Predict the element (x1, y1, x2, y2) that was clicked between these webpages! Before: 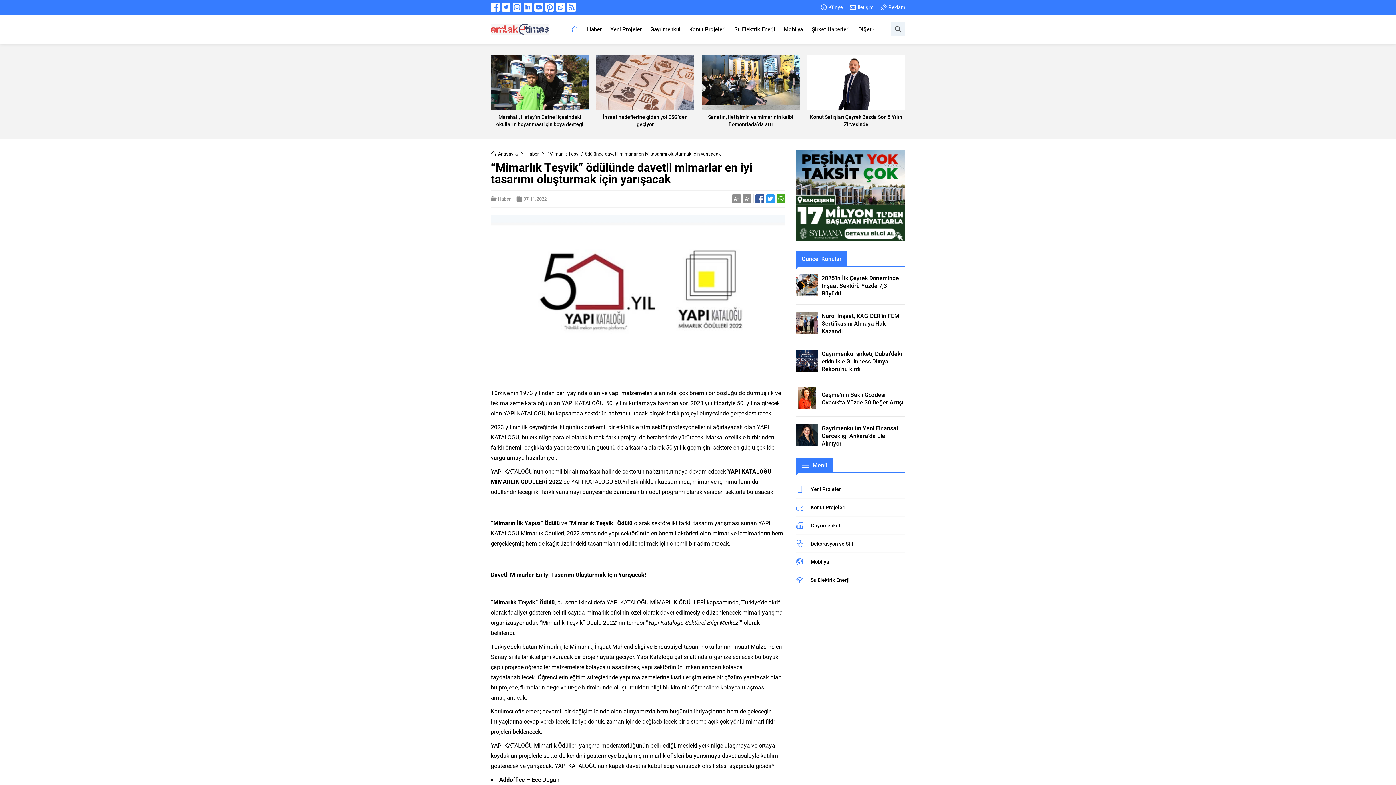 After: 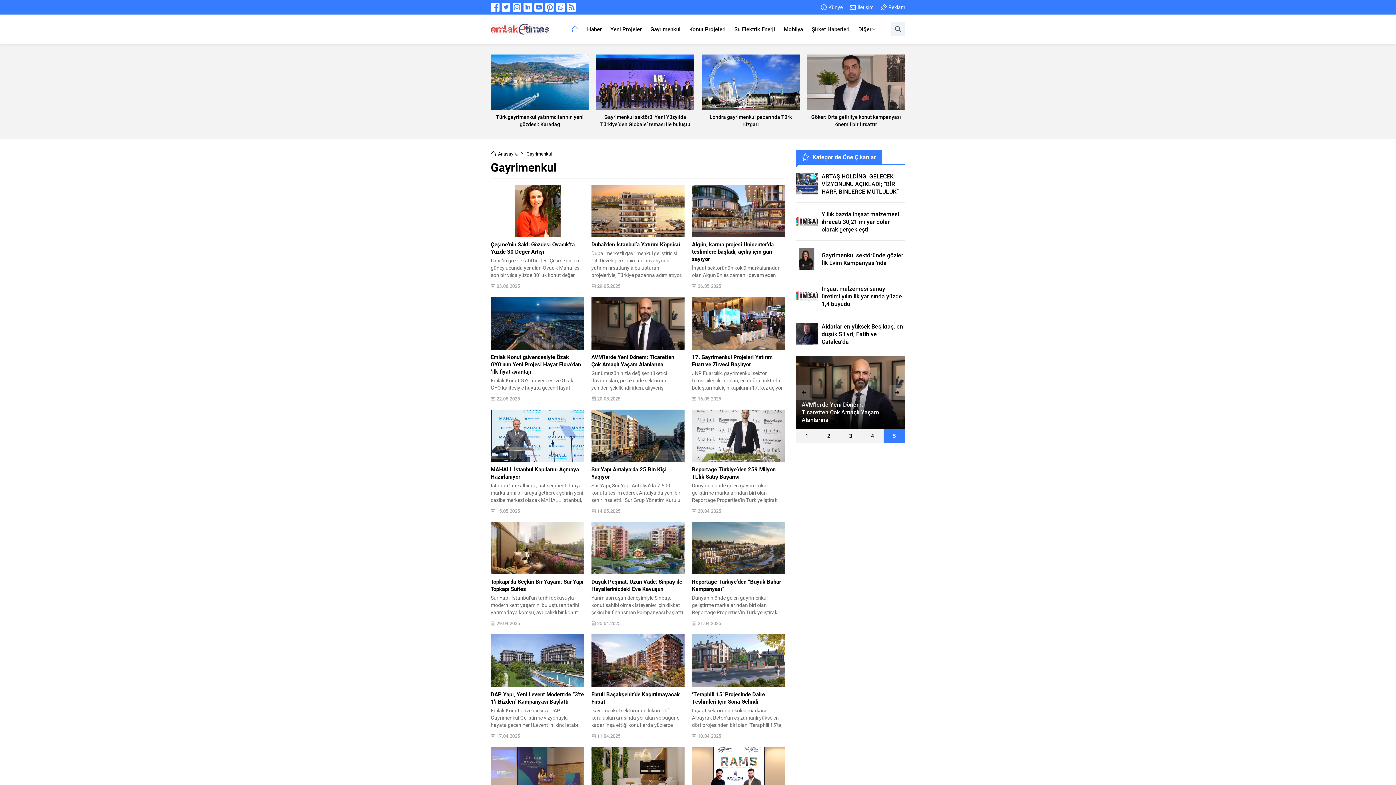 Action: label: Gayrimenkul bbox: (646, 14, 685, 43)